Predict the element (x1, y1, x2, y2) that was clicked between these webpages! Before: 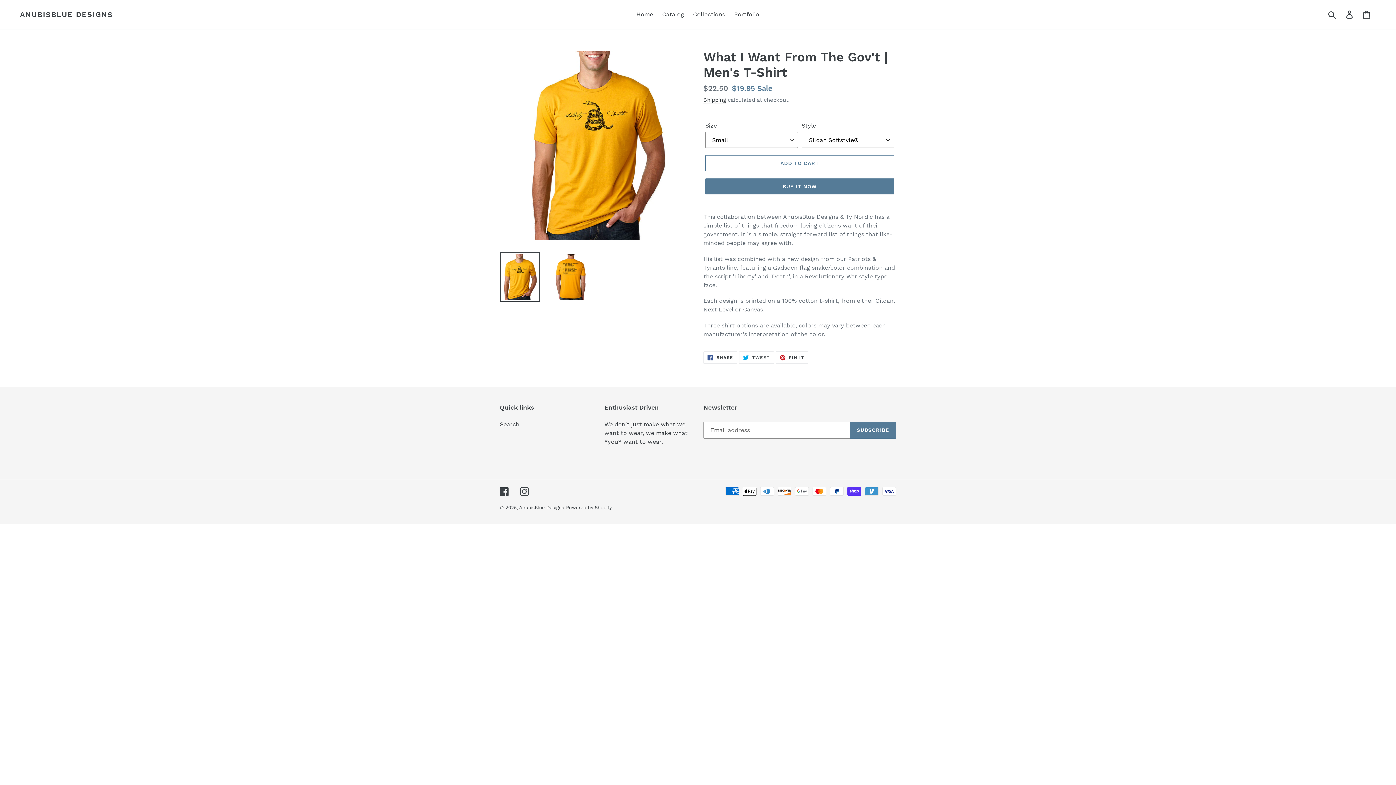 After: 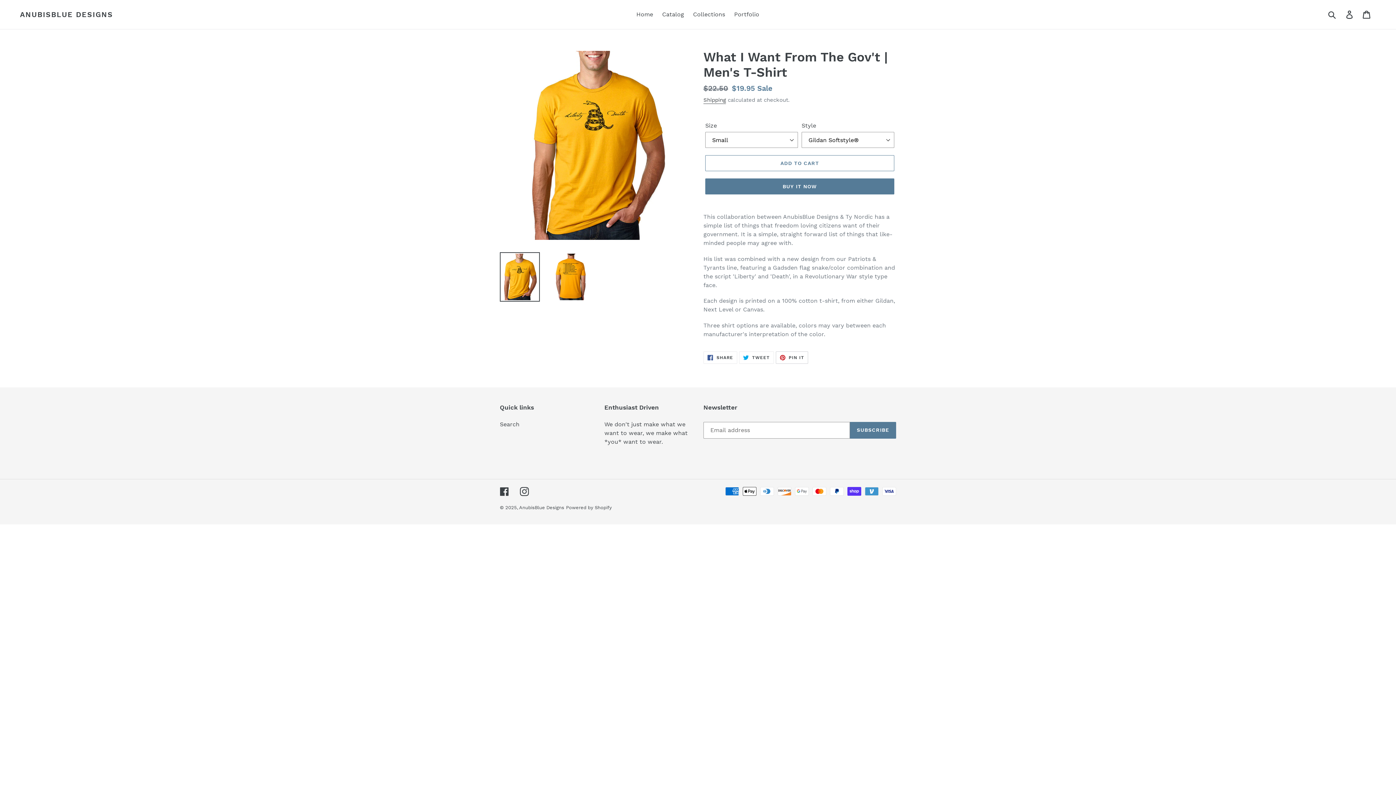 Action: label:  PIN IT
PIN ON PINTEREST bbox: (775, 351, 808, 363)